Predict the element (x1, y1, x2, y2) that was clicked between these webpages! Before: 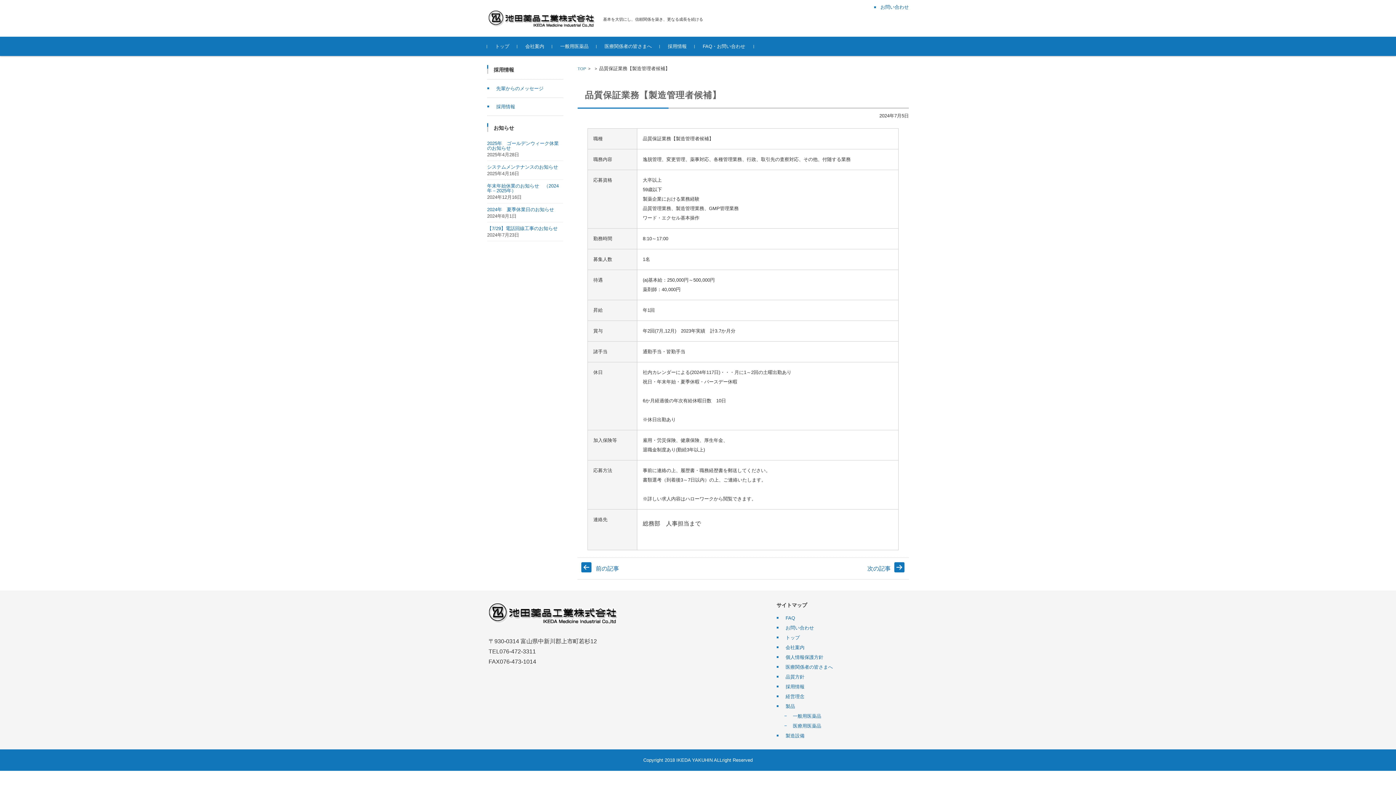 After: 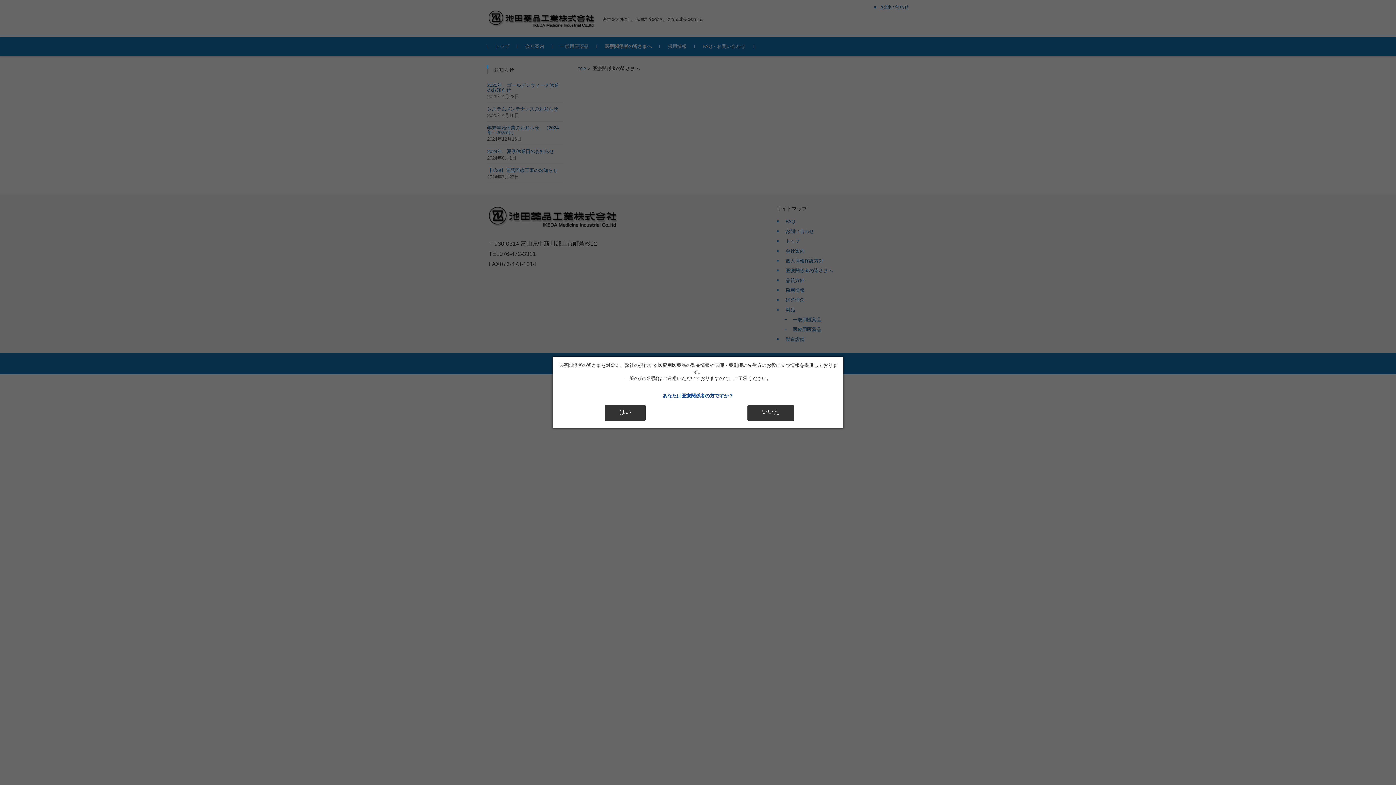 Action: label: 医療関係者の皆さまへ bbox: (596, 36, 660, 56)